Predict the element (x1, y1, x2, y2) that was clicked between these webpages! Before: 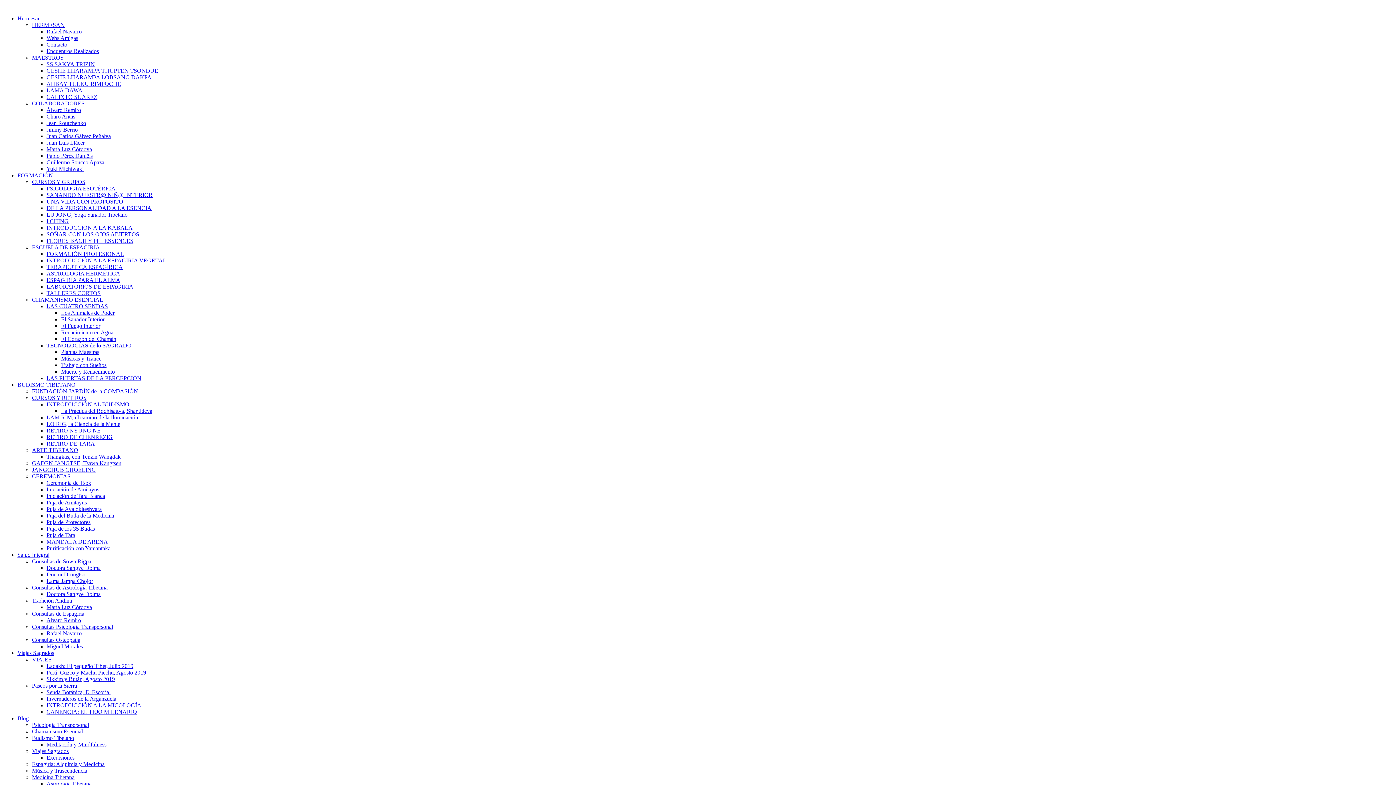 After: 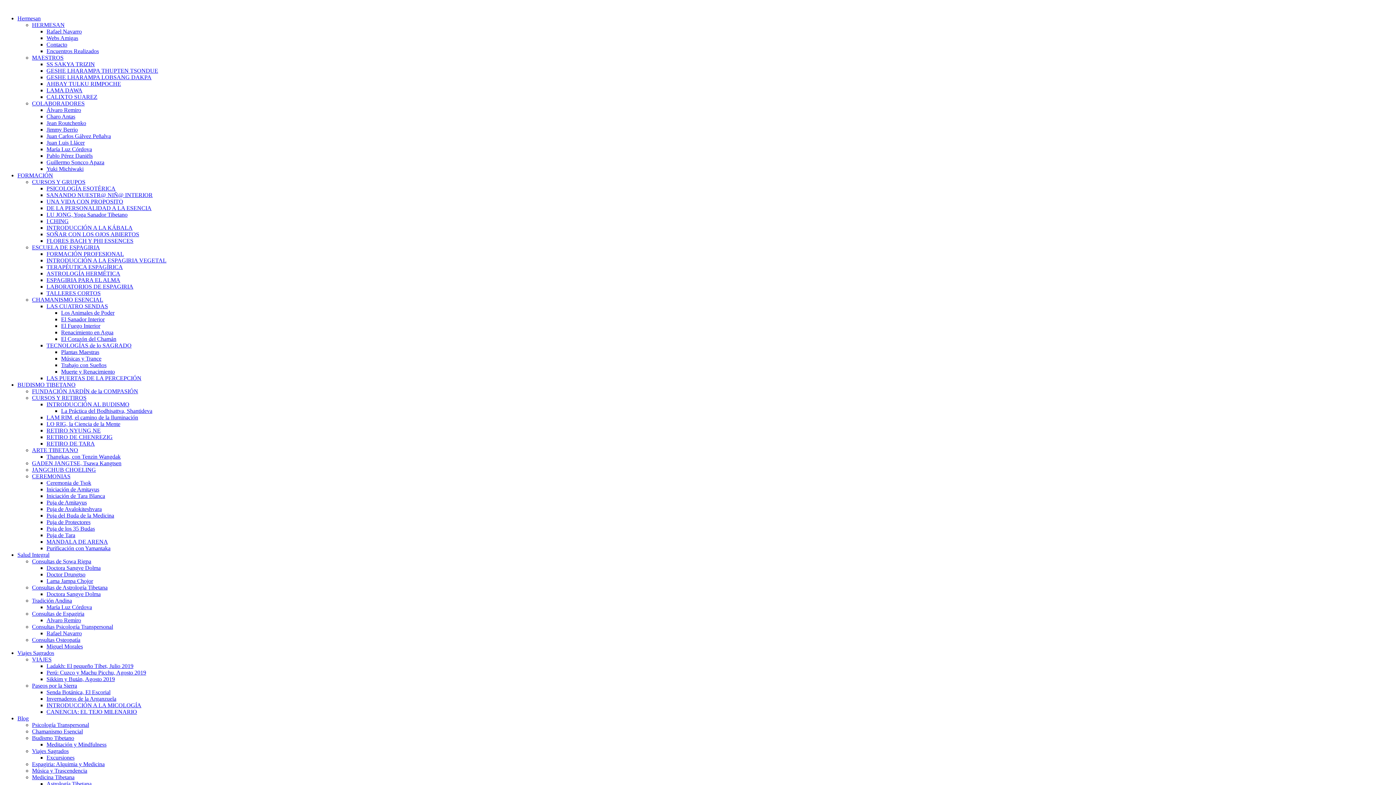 Action: label: LAMA DAWA bbox: (46, 87, 82, 93)